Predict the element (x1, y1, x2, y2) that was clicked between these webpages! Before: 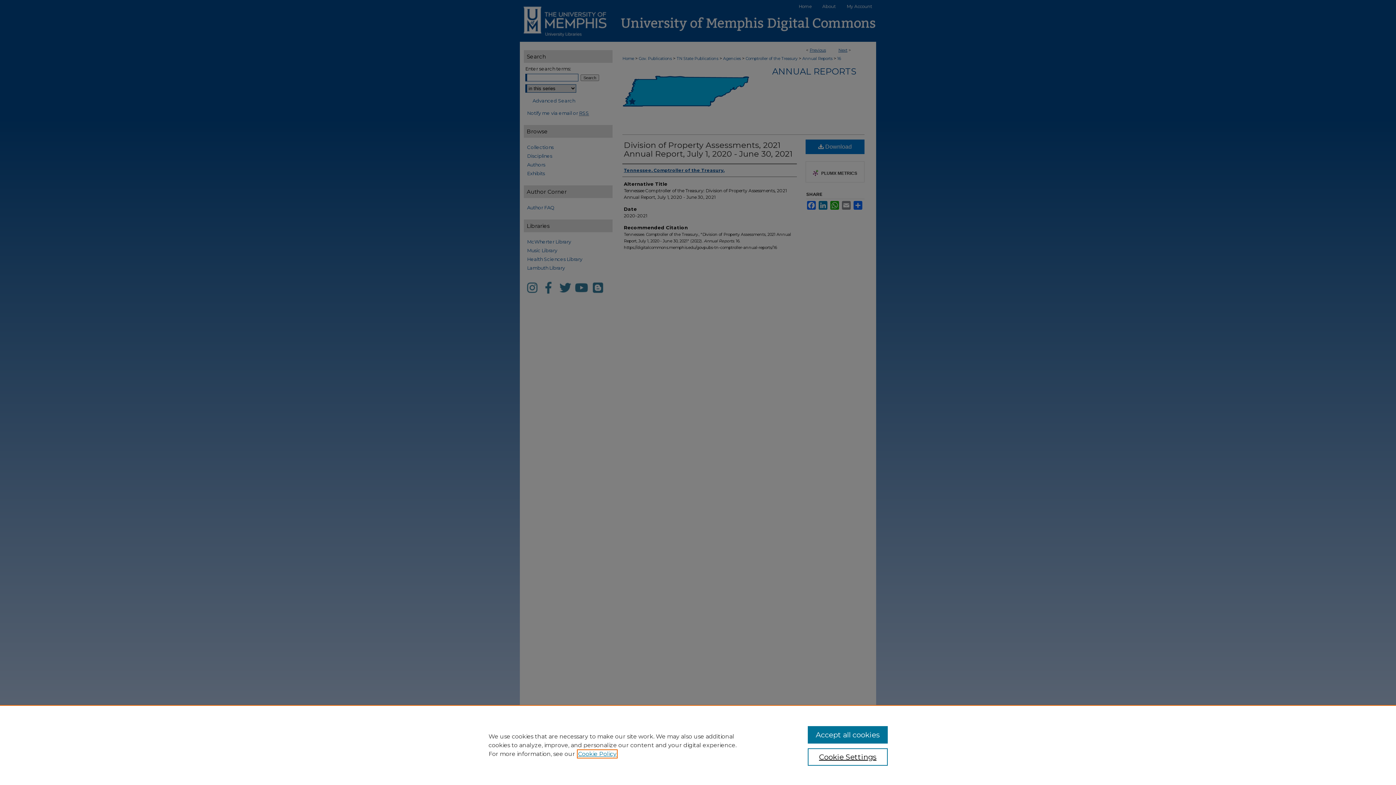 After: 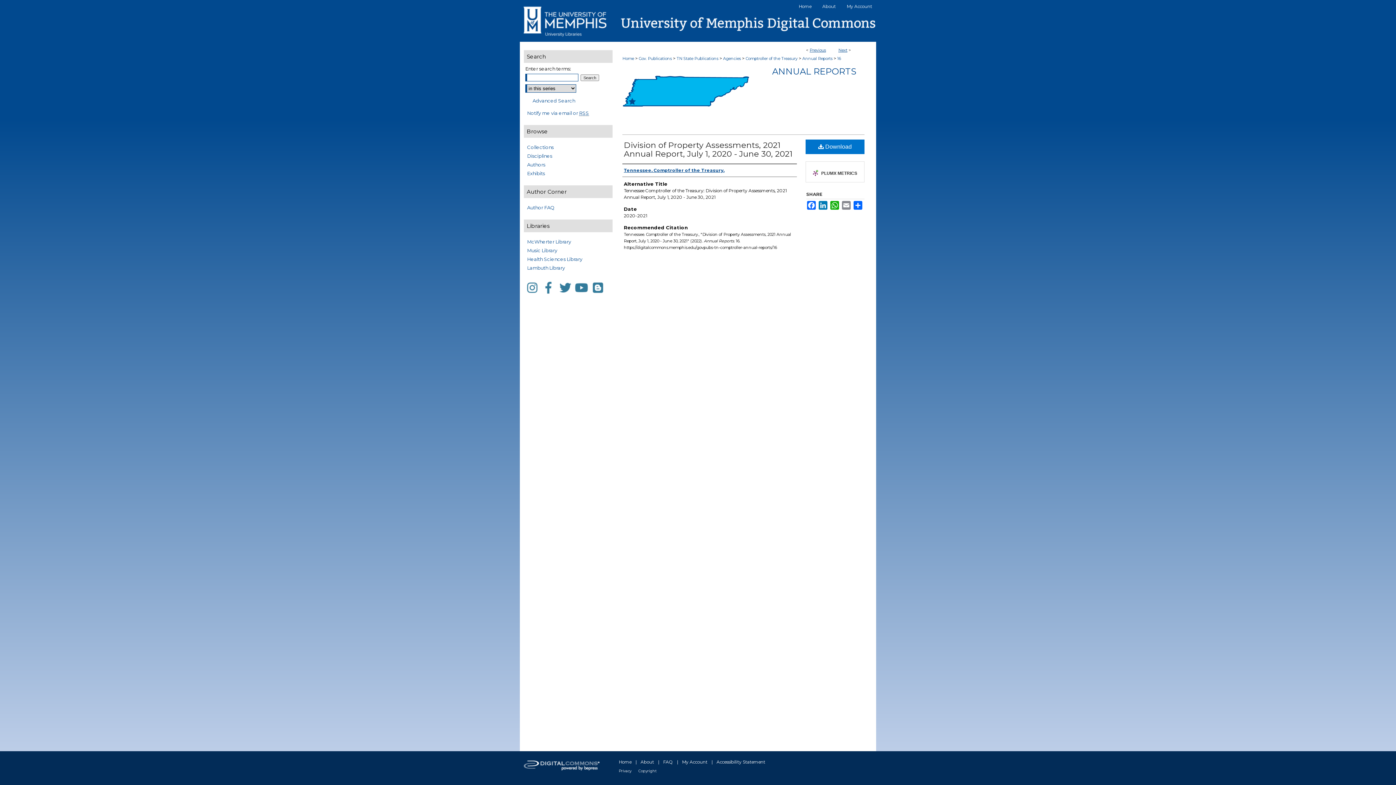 Action: bbox: (807, 726, 887, 744) label: Accept all cookies